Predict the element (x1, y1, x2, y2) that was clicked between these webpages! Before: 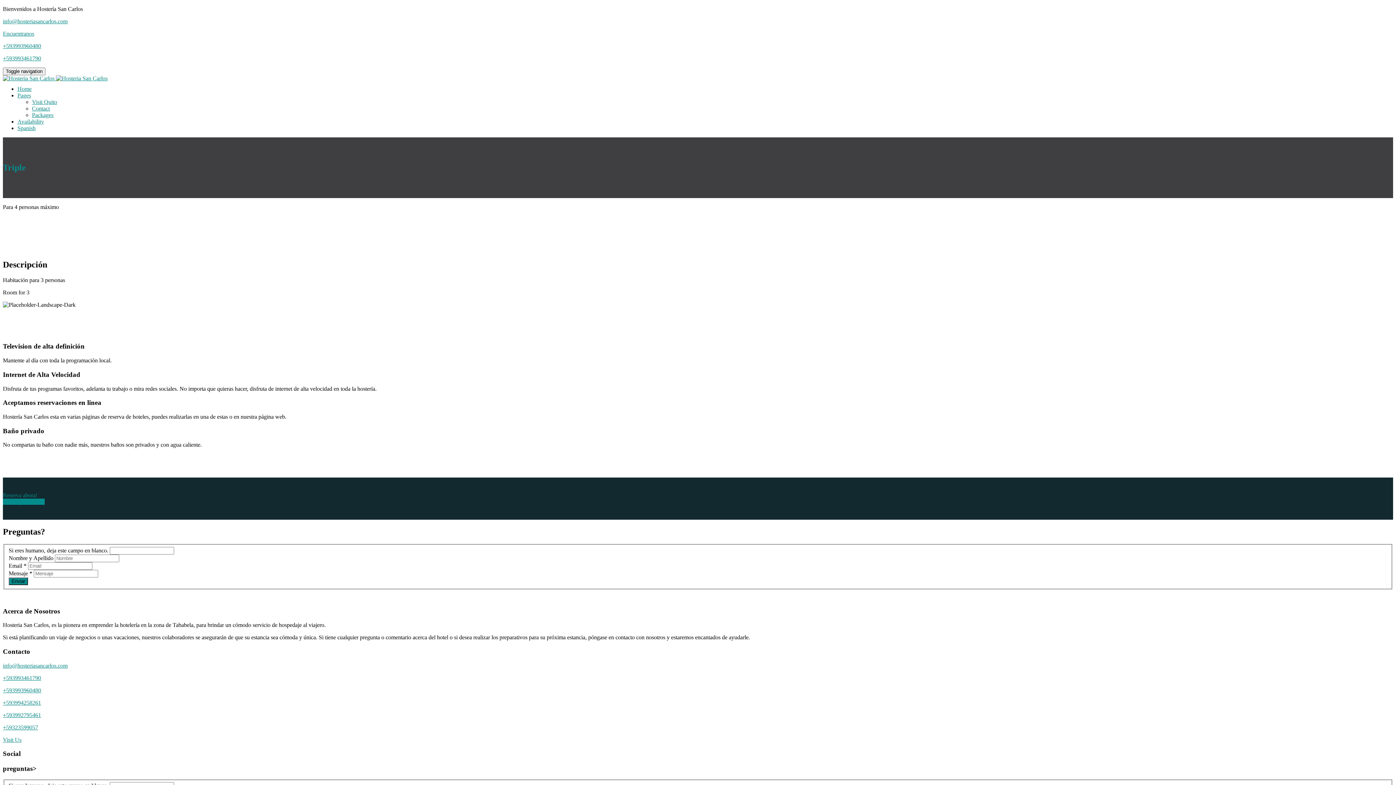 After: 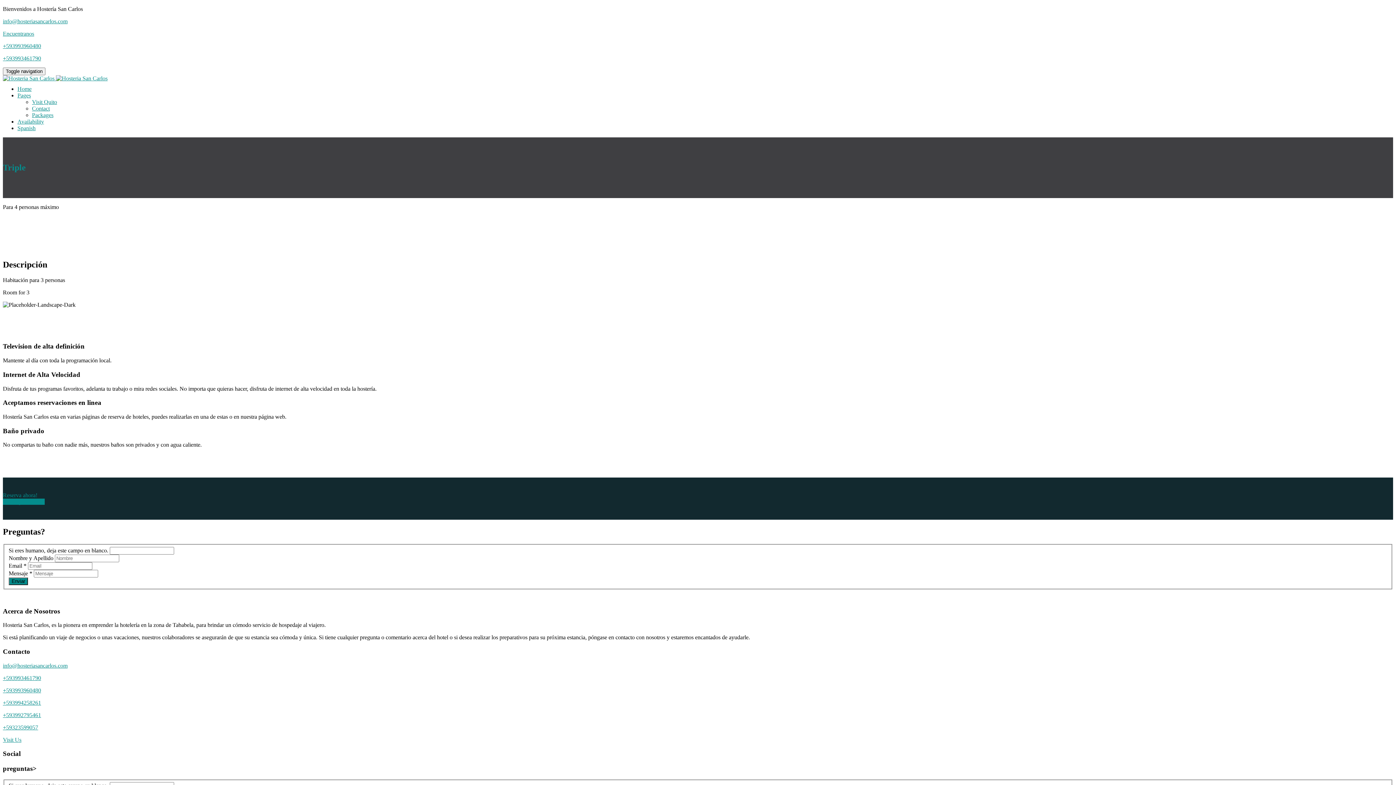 Action: label: +593993960480 bbox: (2, 687, 41, 693)